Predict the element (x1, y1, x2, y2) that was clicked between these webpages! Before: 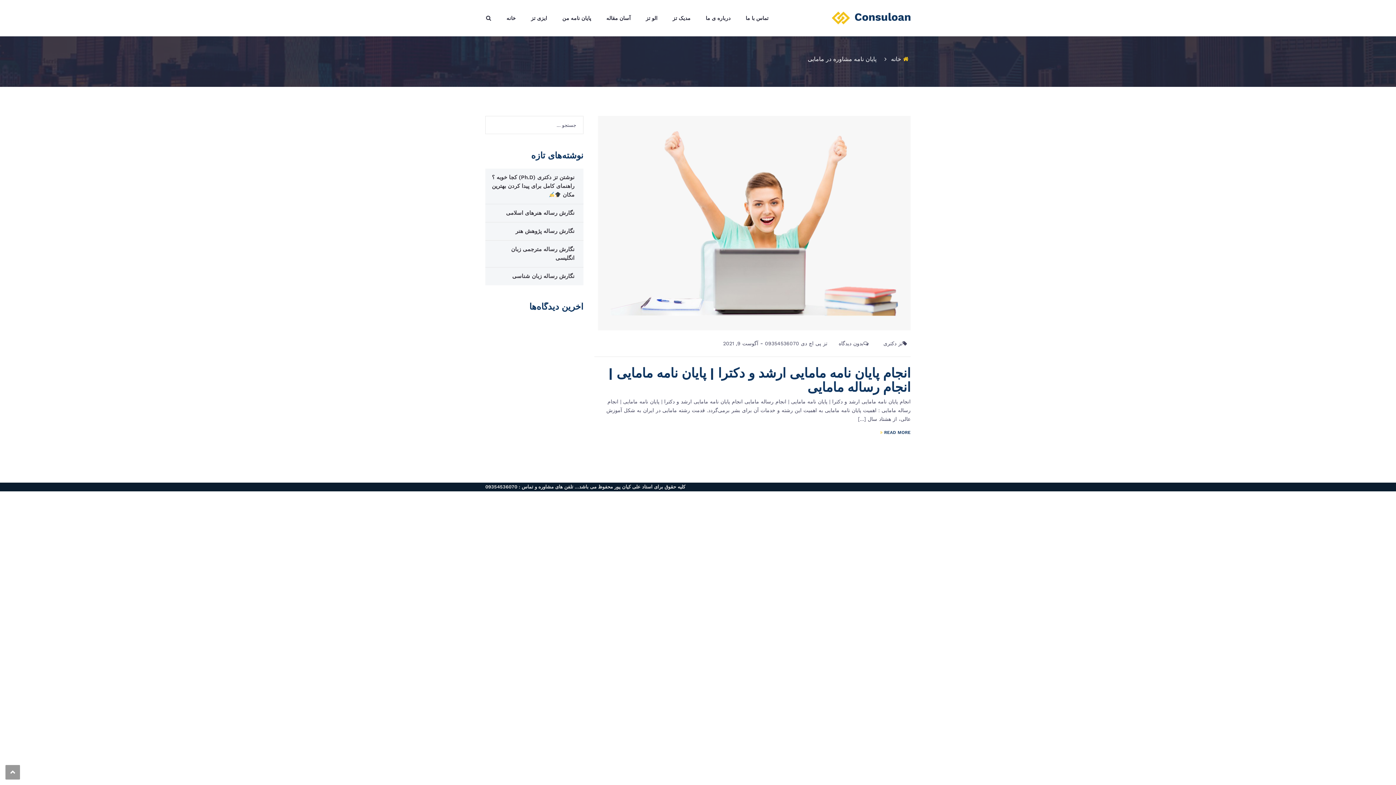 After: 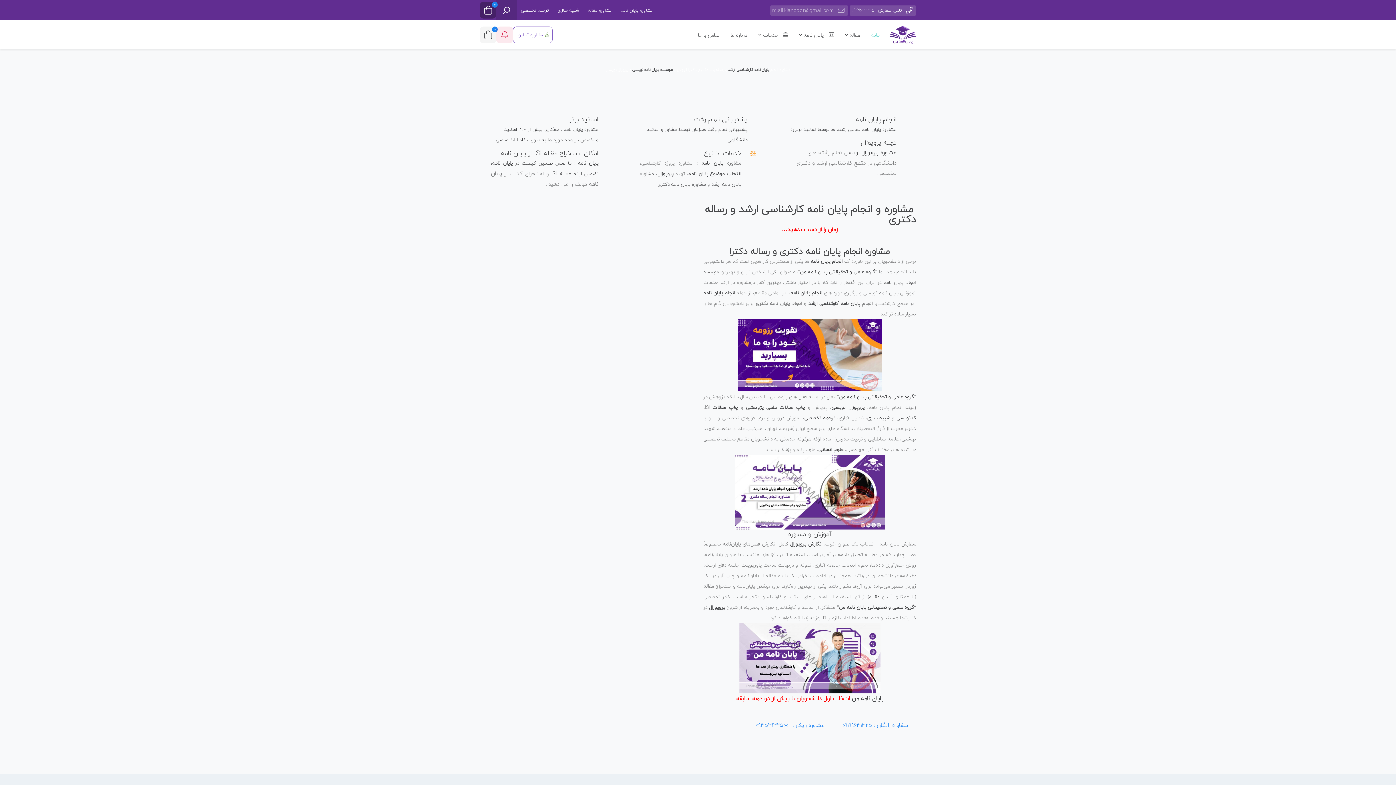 Action: bbox: (554, 15, 598, 21) label: پایان نامه من